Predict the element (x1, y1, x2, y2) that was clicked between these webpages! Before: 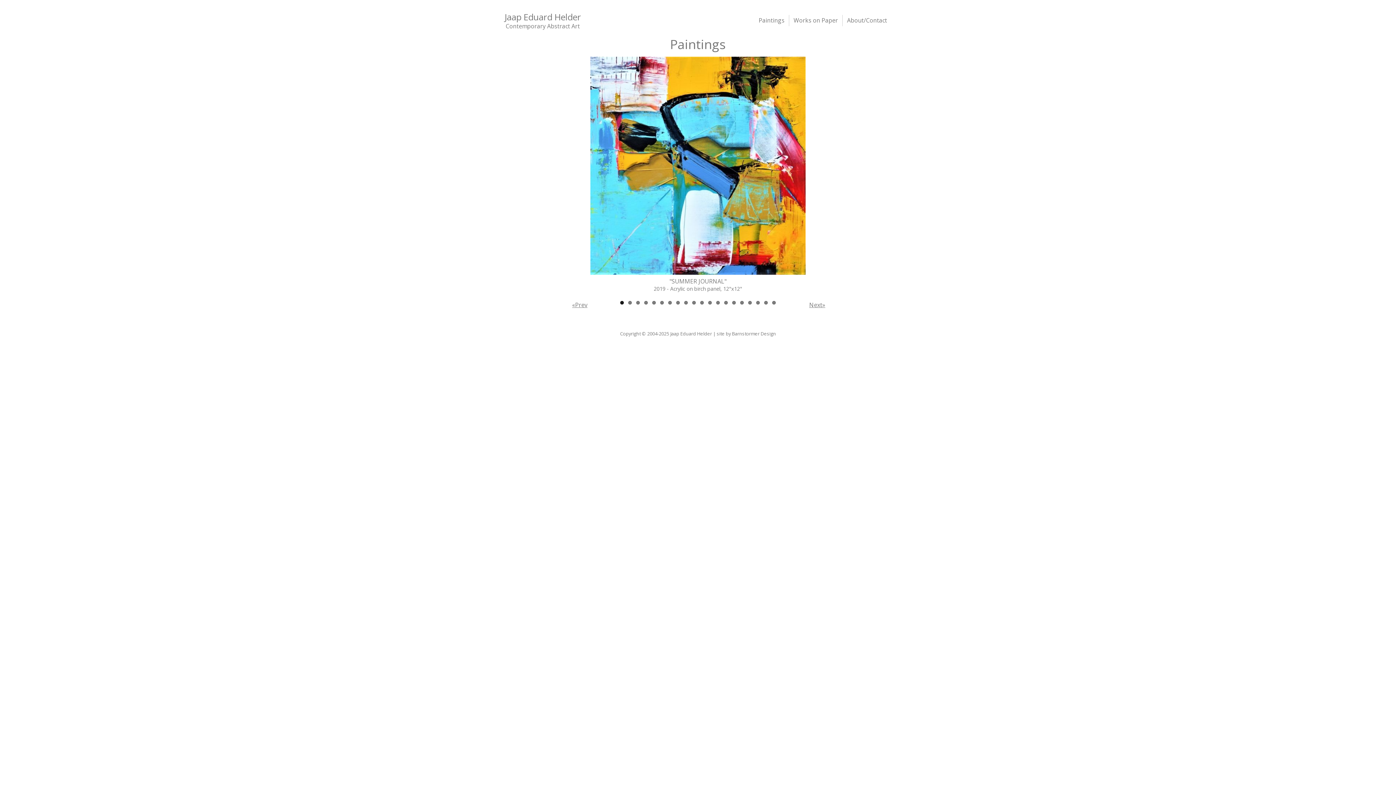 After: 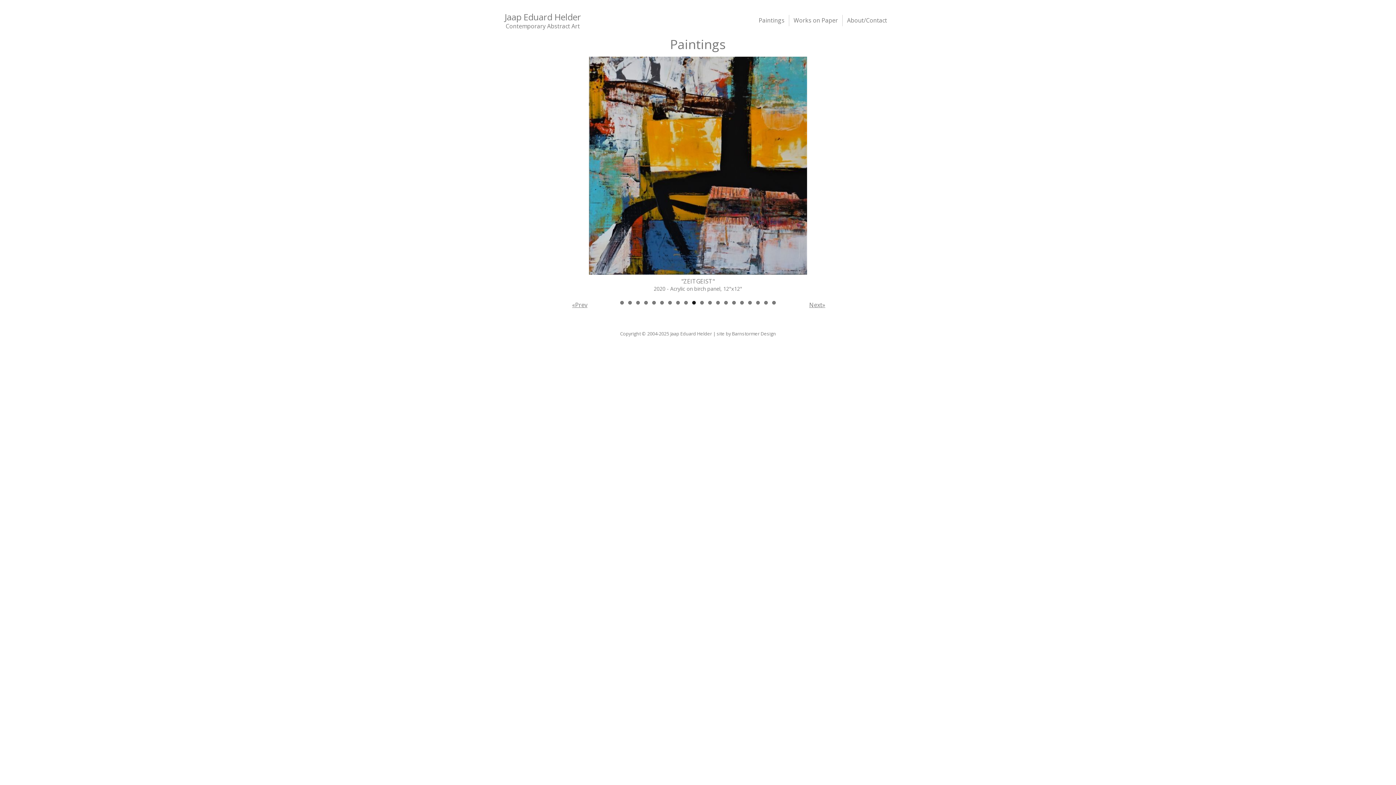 Action: label: 10 bbox: (692, 301, 696, 304)